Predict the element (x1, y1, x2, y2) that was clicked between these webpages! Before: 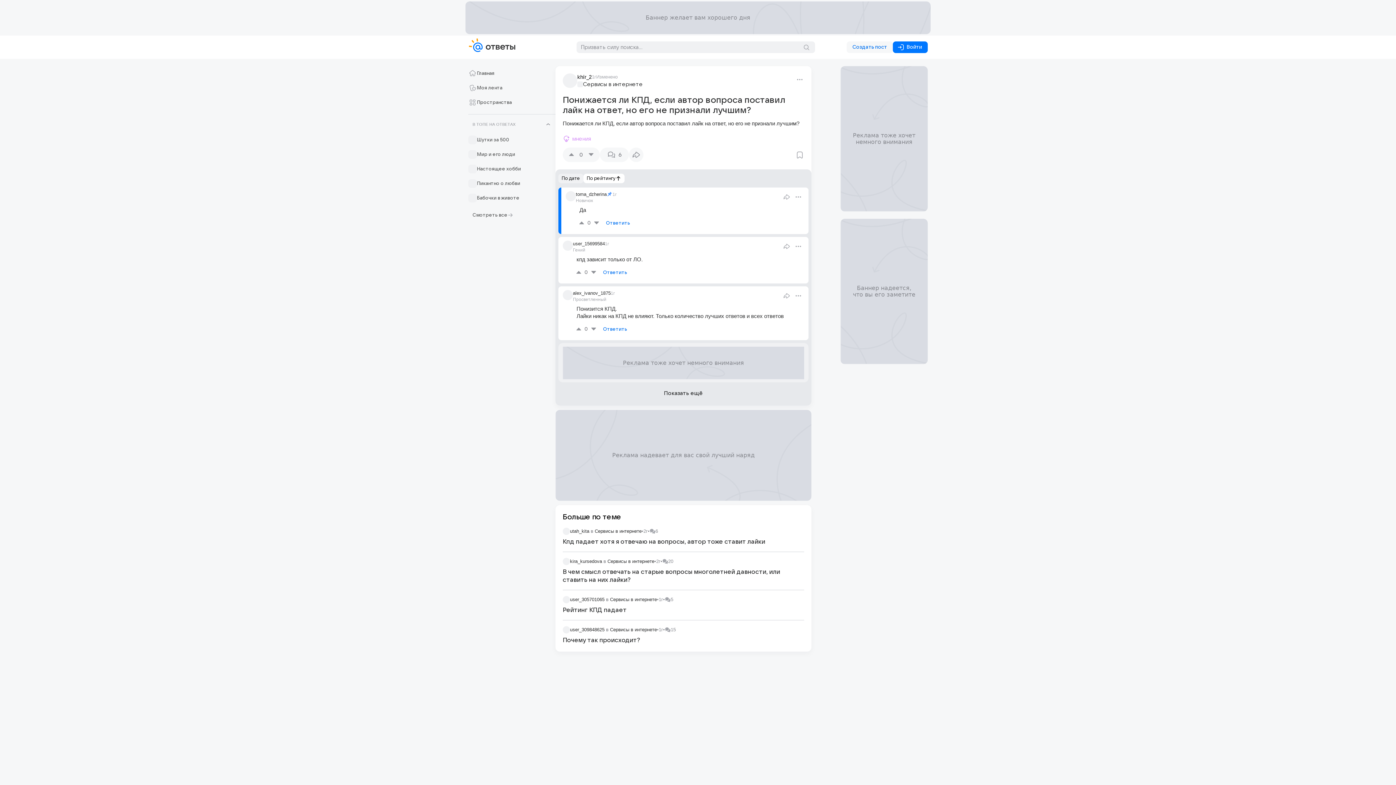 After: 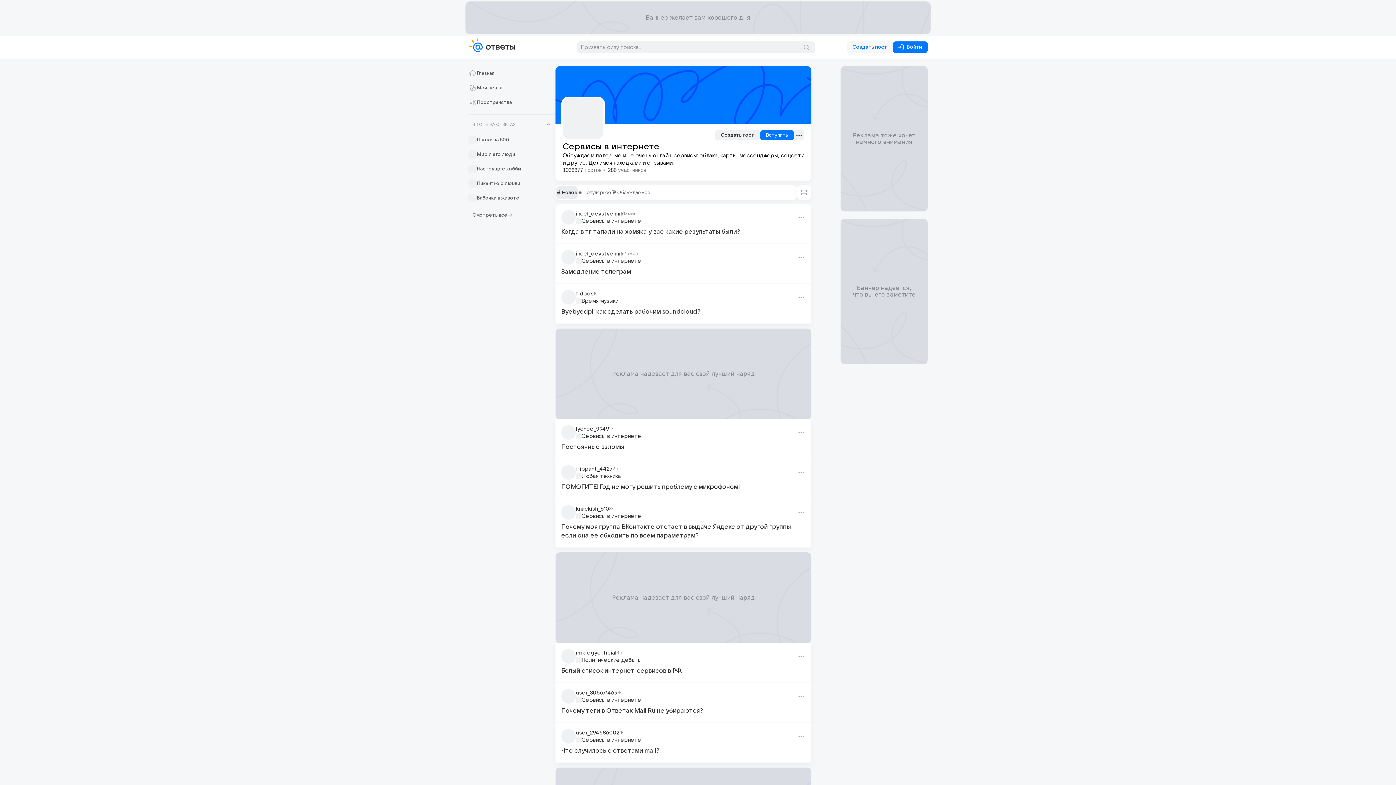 Action: bbox: (610, 596, 657, 603) label: Сервисы в интернете